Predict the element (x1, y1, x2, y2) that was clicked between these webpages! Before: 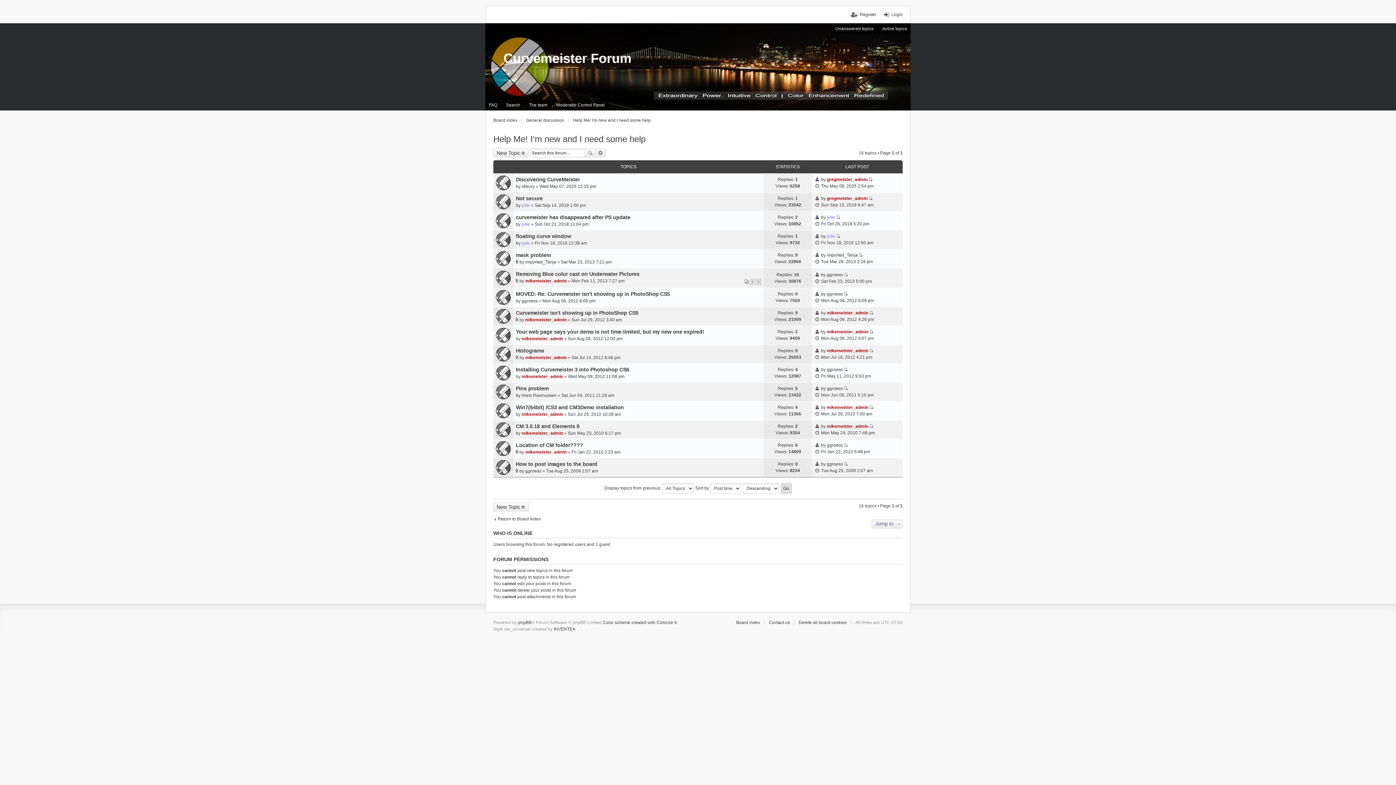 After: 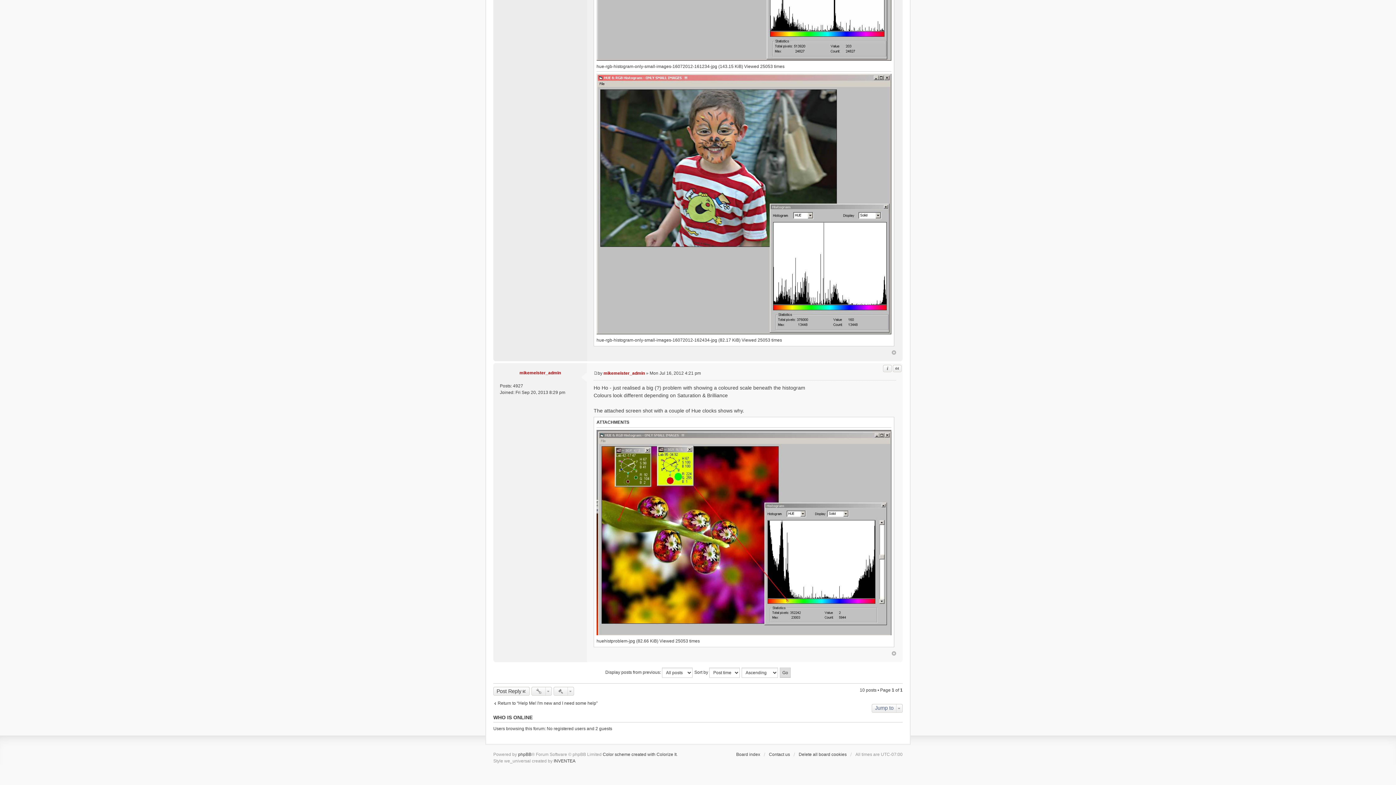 Action: label: View the latest post bbox: (869, 348, 873, 353)